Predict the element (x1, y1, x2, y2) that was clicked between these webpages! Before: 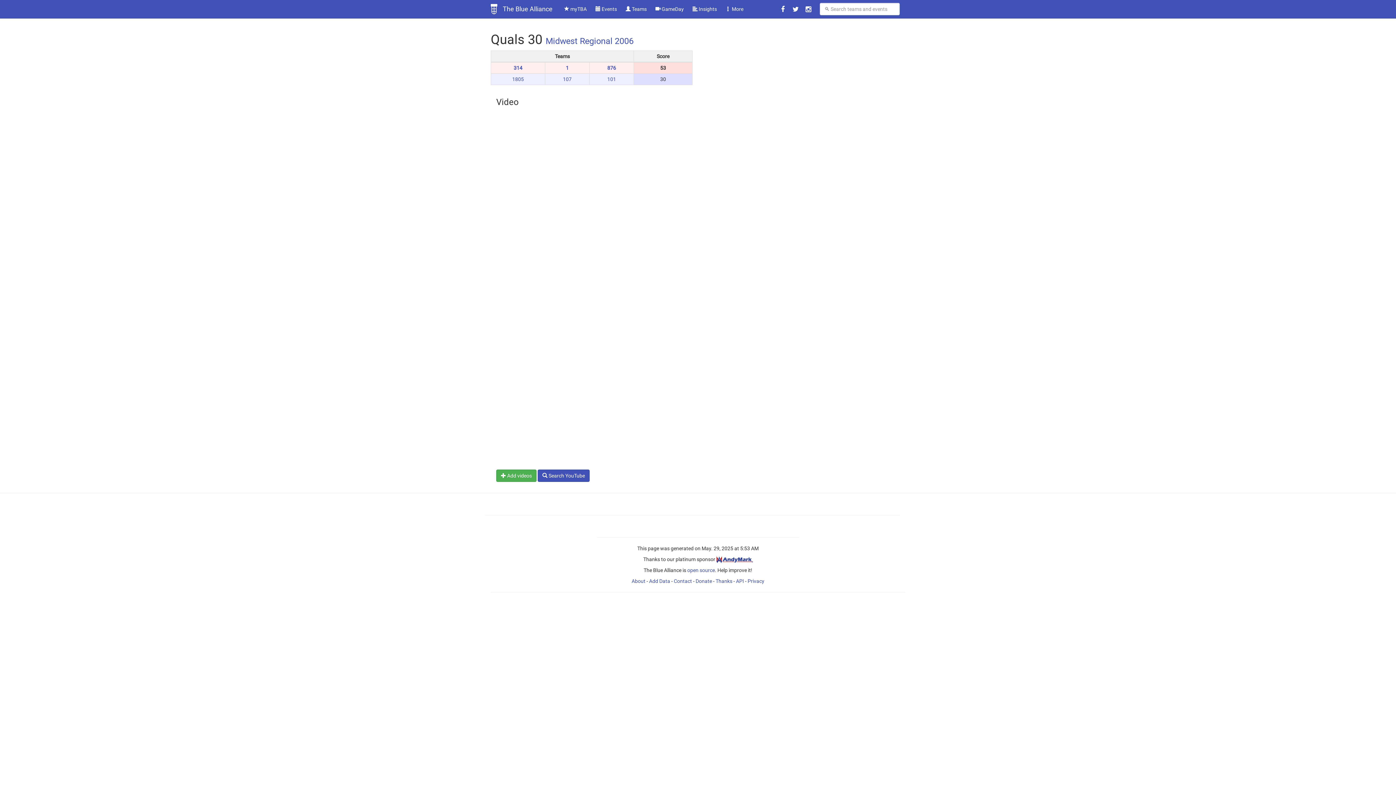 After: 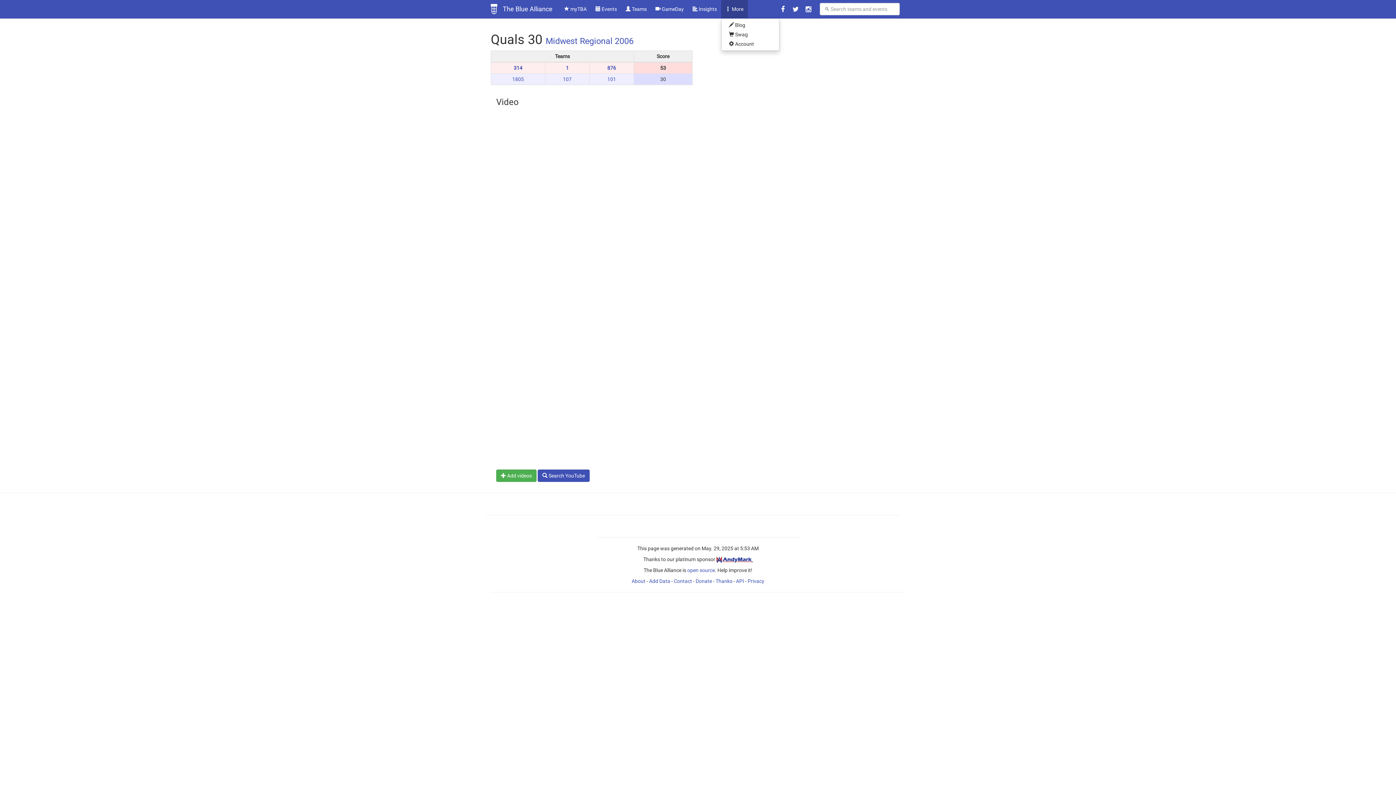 Action: label:  More bbox: (721, 0, 748, 18)